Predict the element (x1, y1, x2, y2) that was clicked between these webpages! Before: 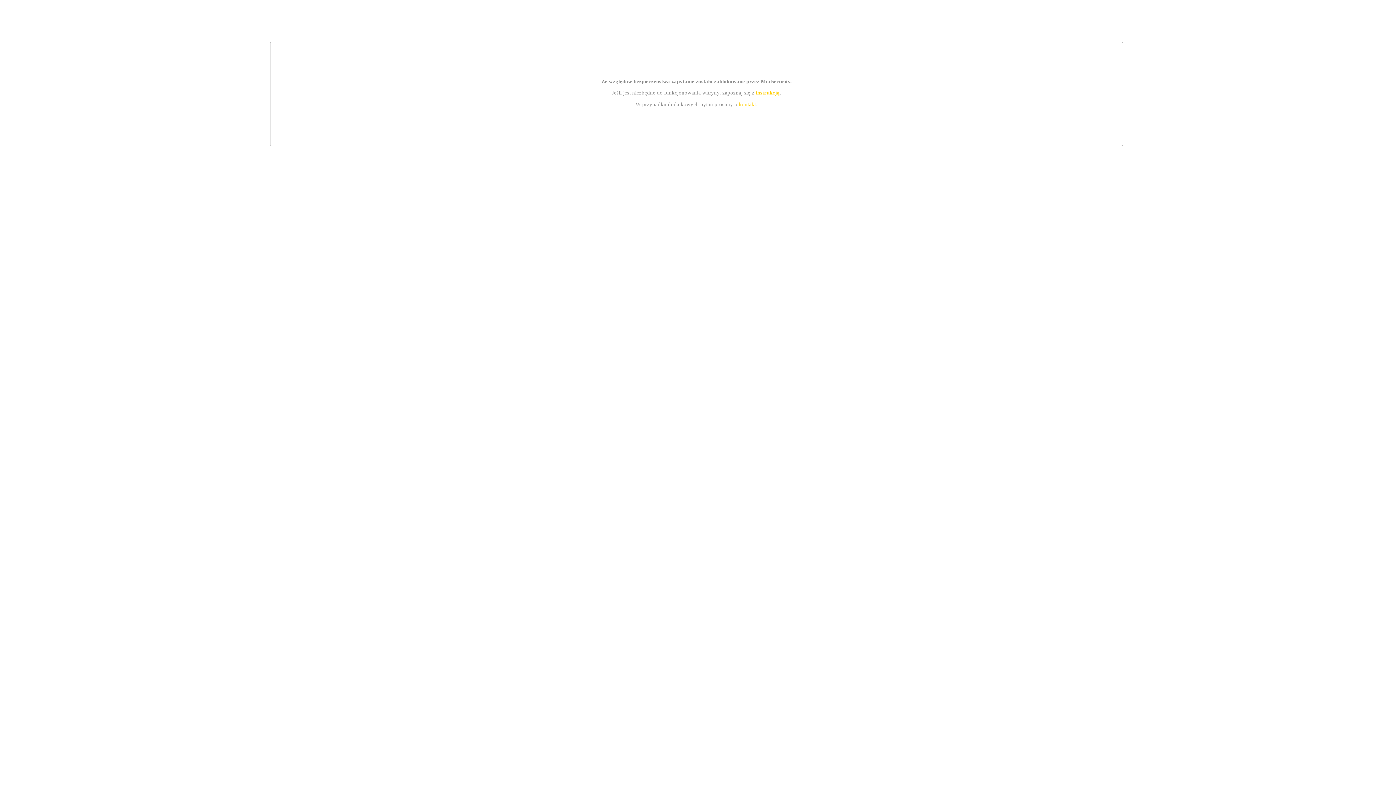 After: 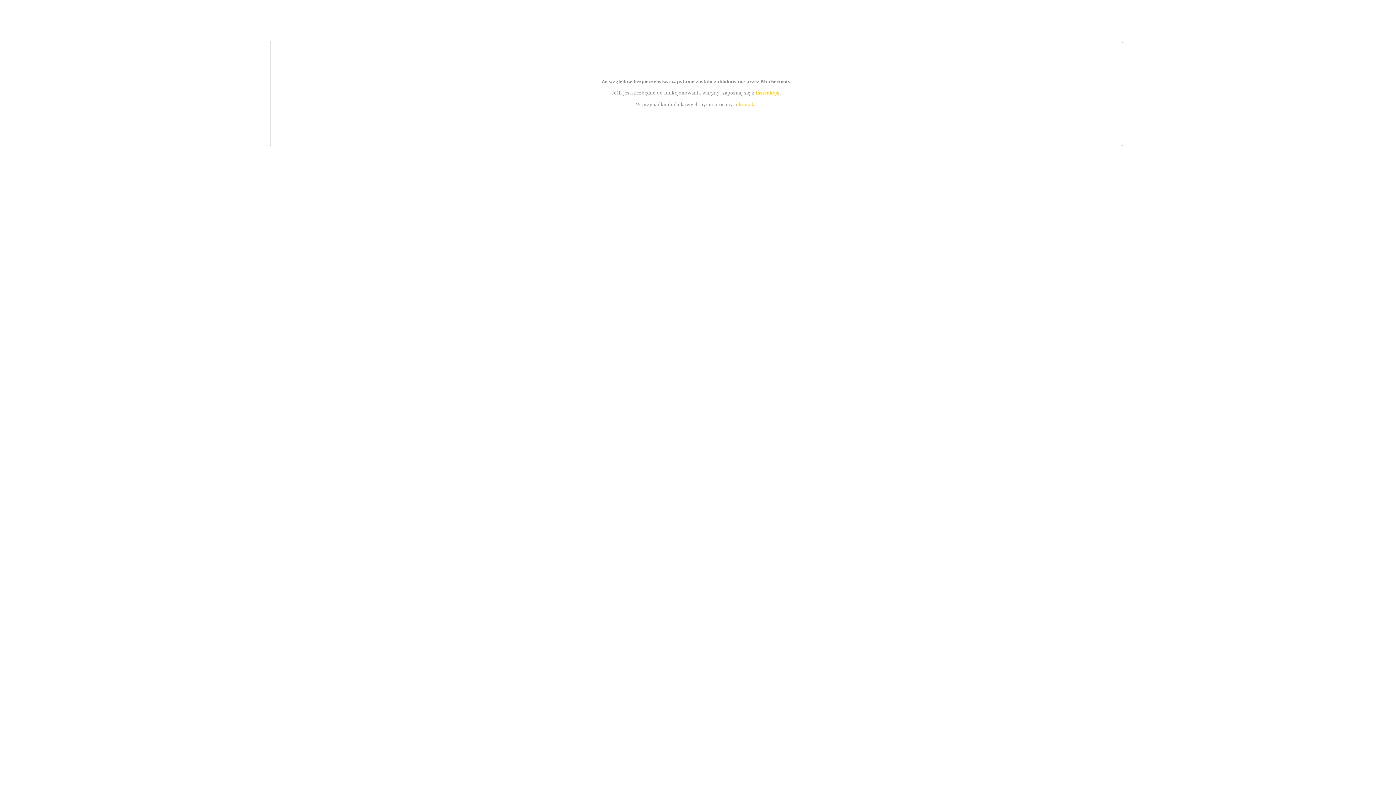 Action: bbox: (755, 89, 779, 95) label: instrukcją